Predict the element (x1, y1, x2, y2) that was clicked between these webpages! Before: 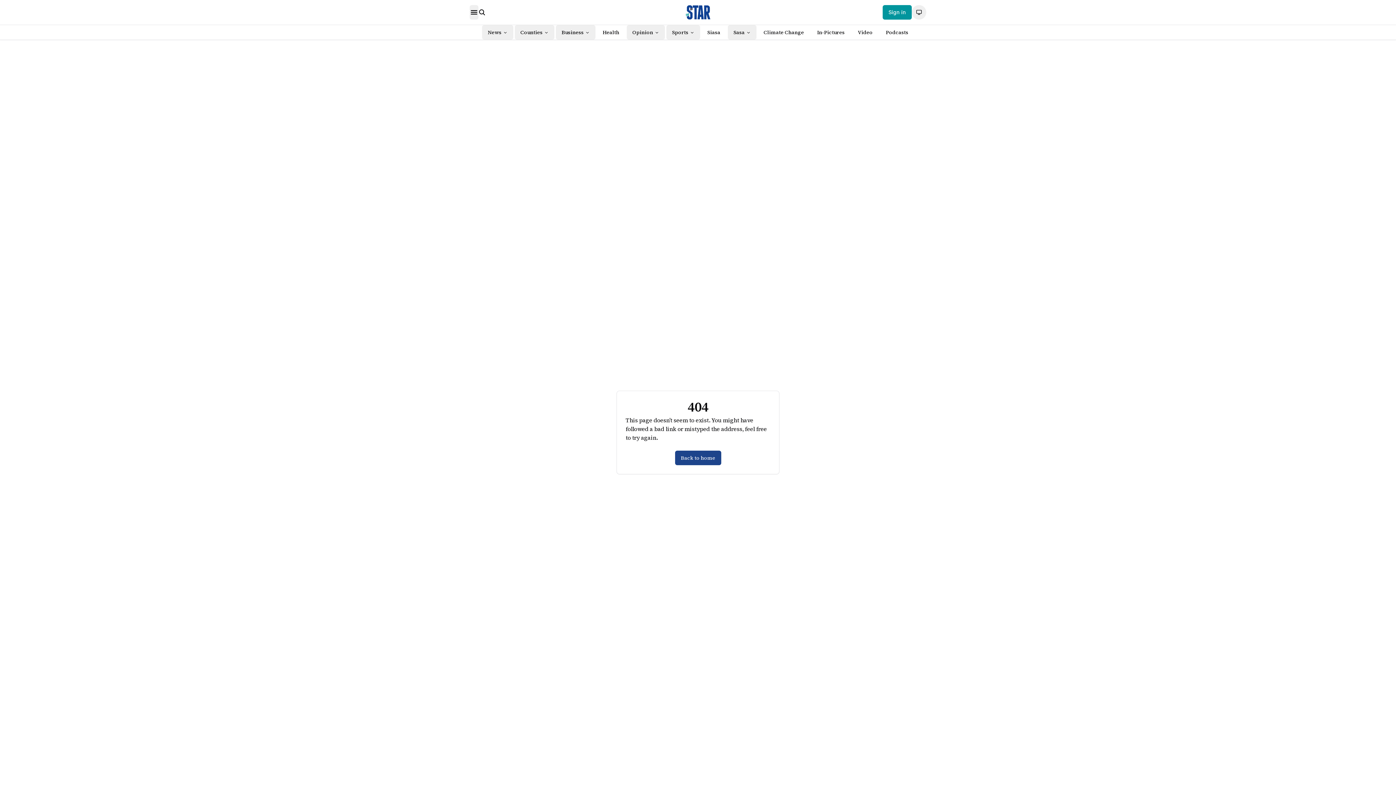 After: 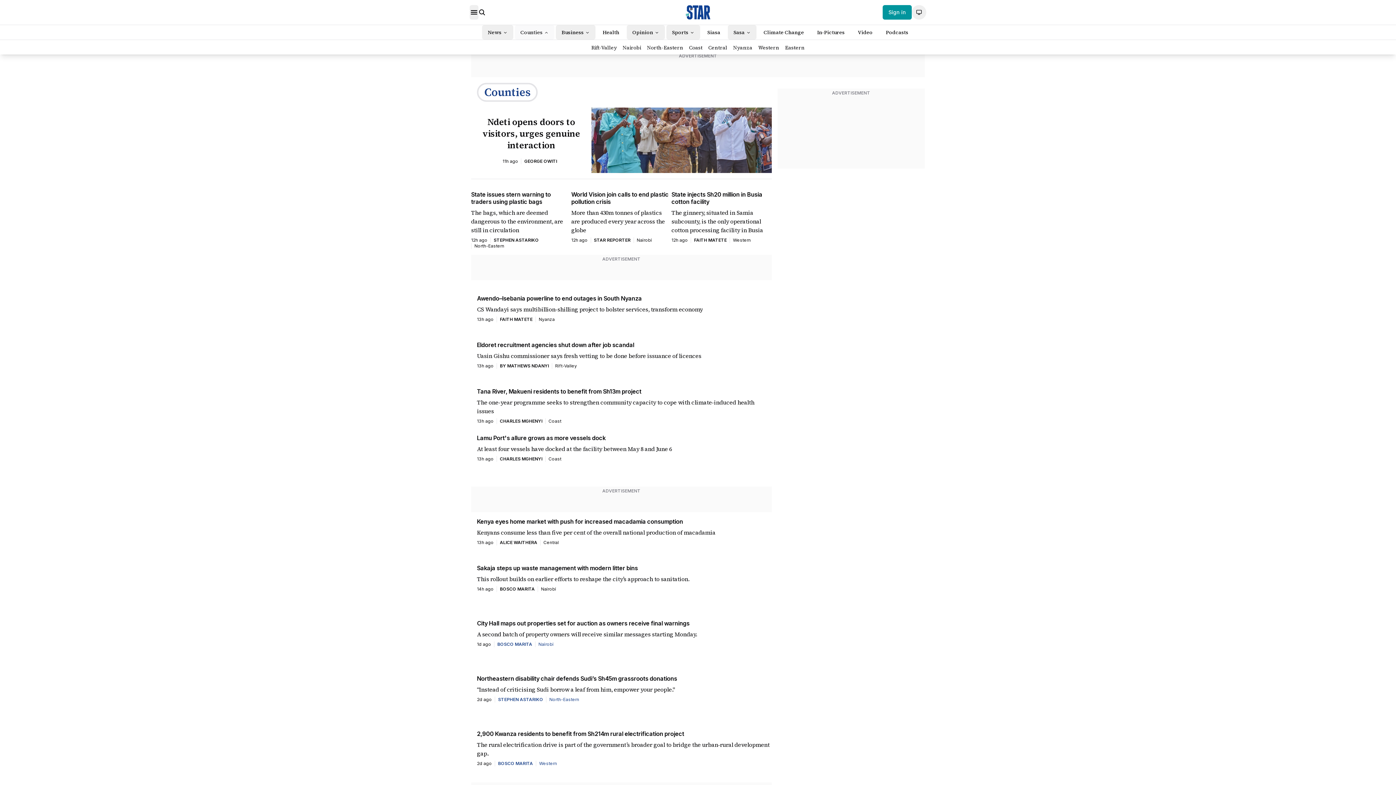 Action: bbox: (514, 25, 554, 39) label: Counties